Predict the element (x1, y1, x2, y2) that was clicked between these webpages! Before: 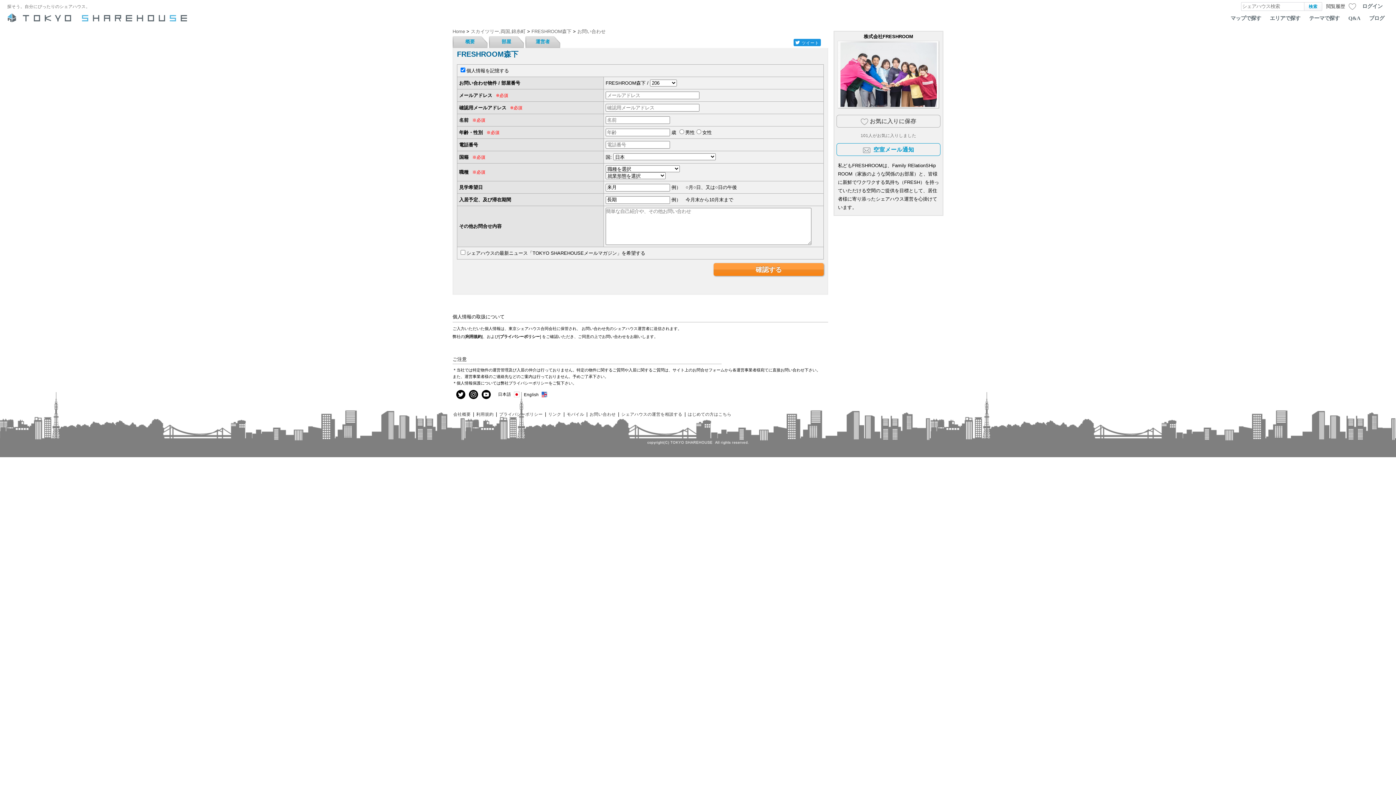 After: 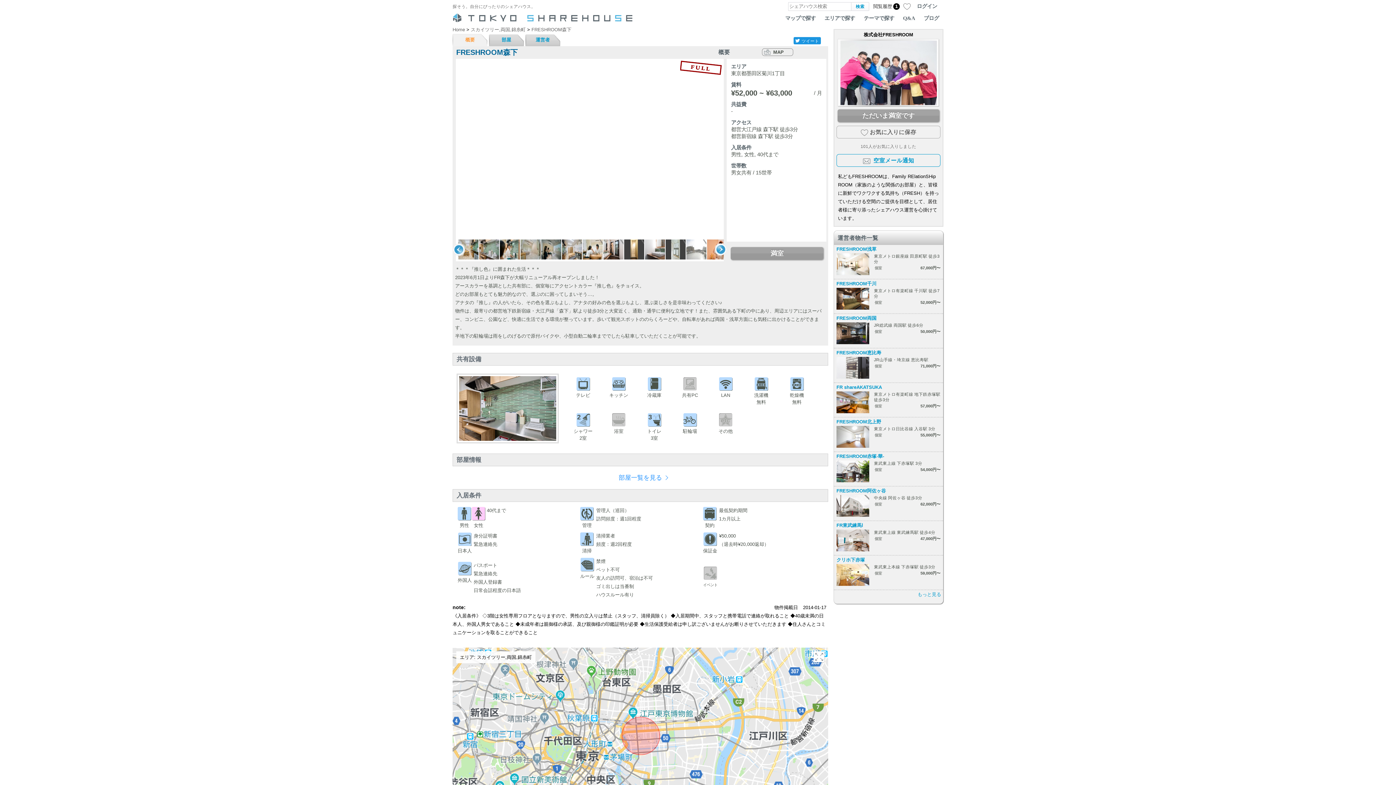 Action: label: FRESHROOM森下 bbox: (531, 28, 571, 34)